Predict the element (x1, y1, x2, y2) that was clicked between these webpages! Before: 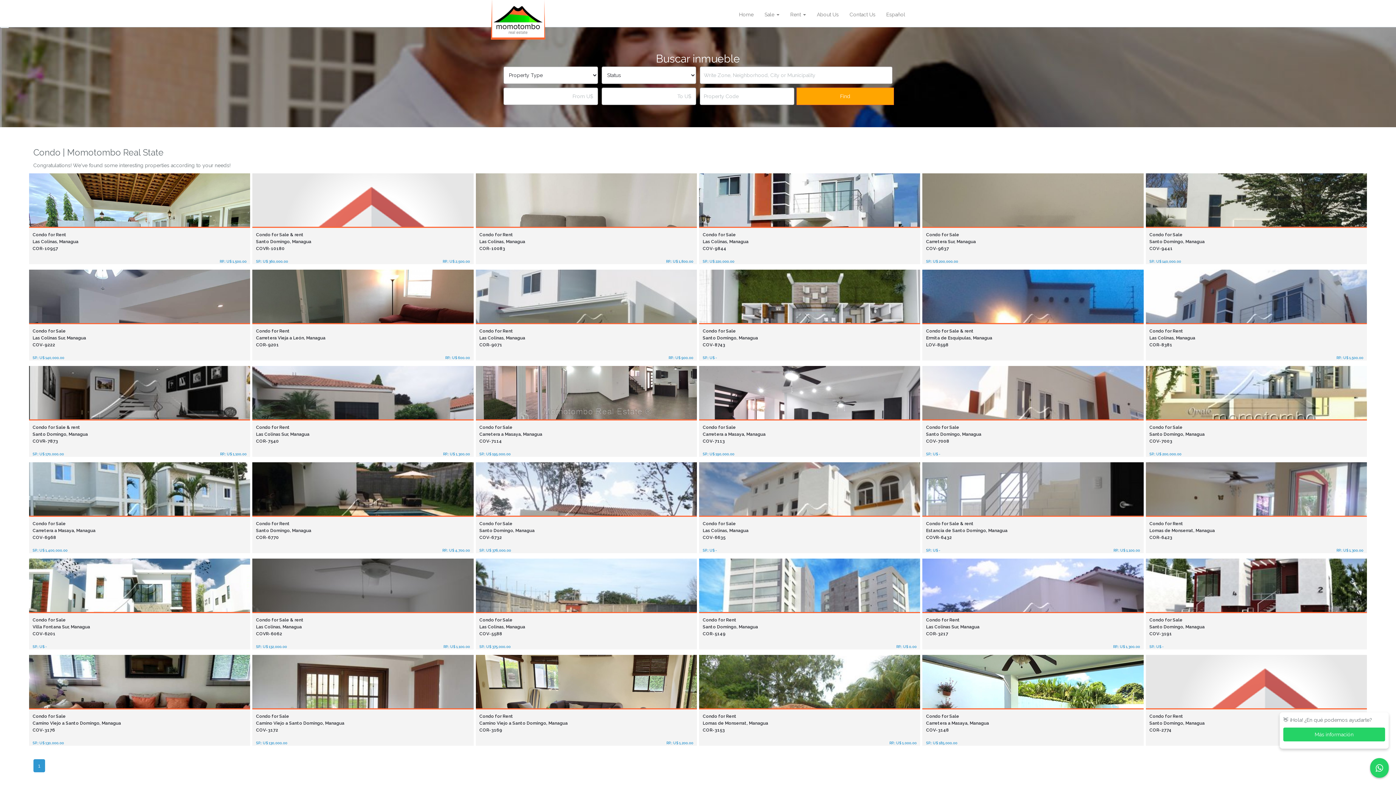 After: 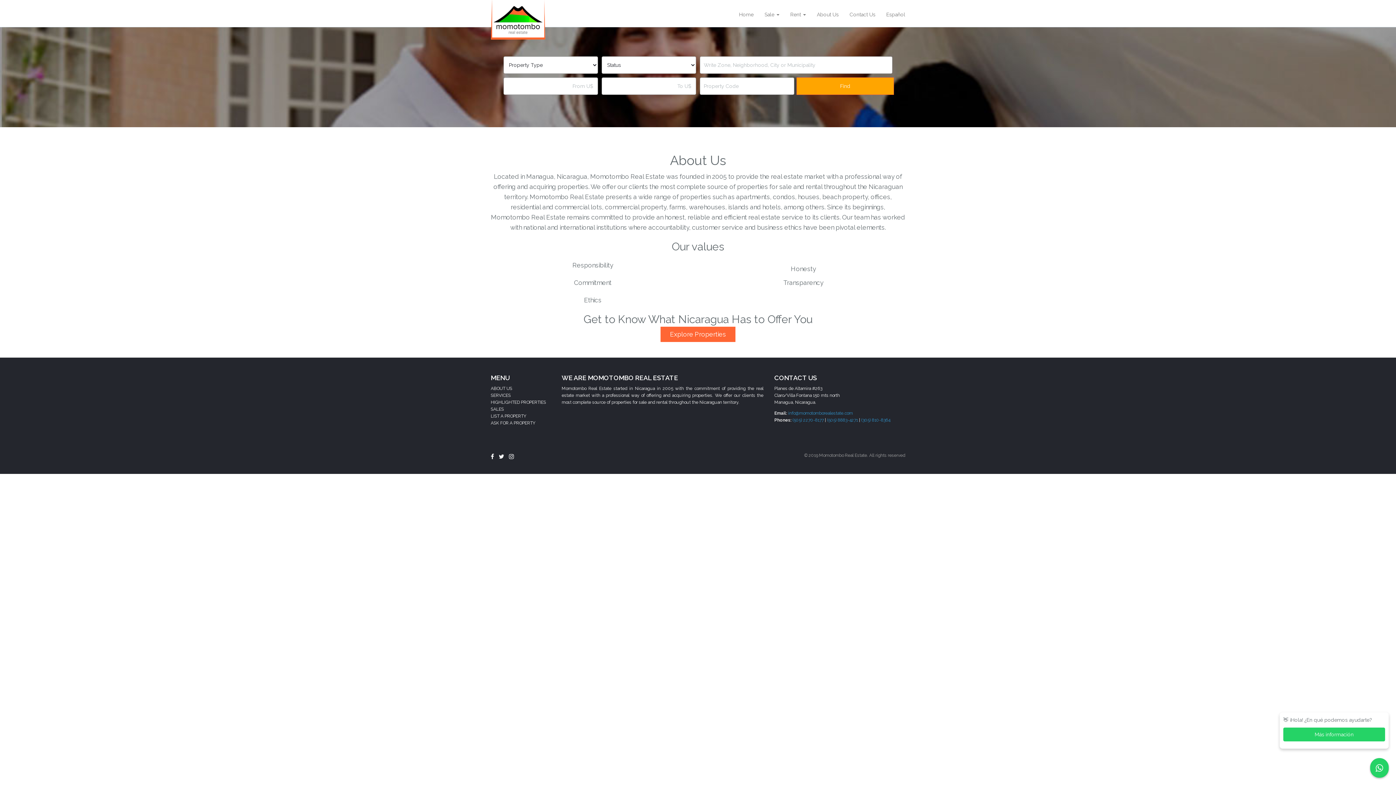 Action: label: About Us bbox: (811, 5, 844, 23)